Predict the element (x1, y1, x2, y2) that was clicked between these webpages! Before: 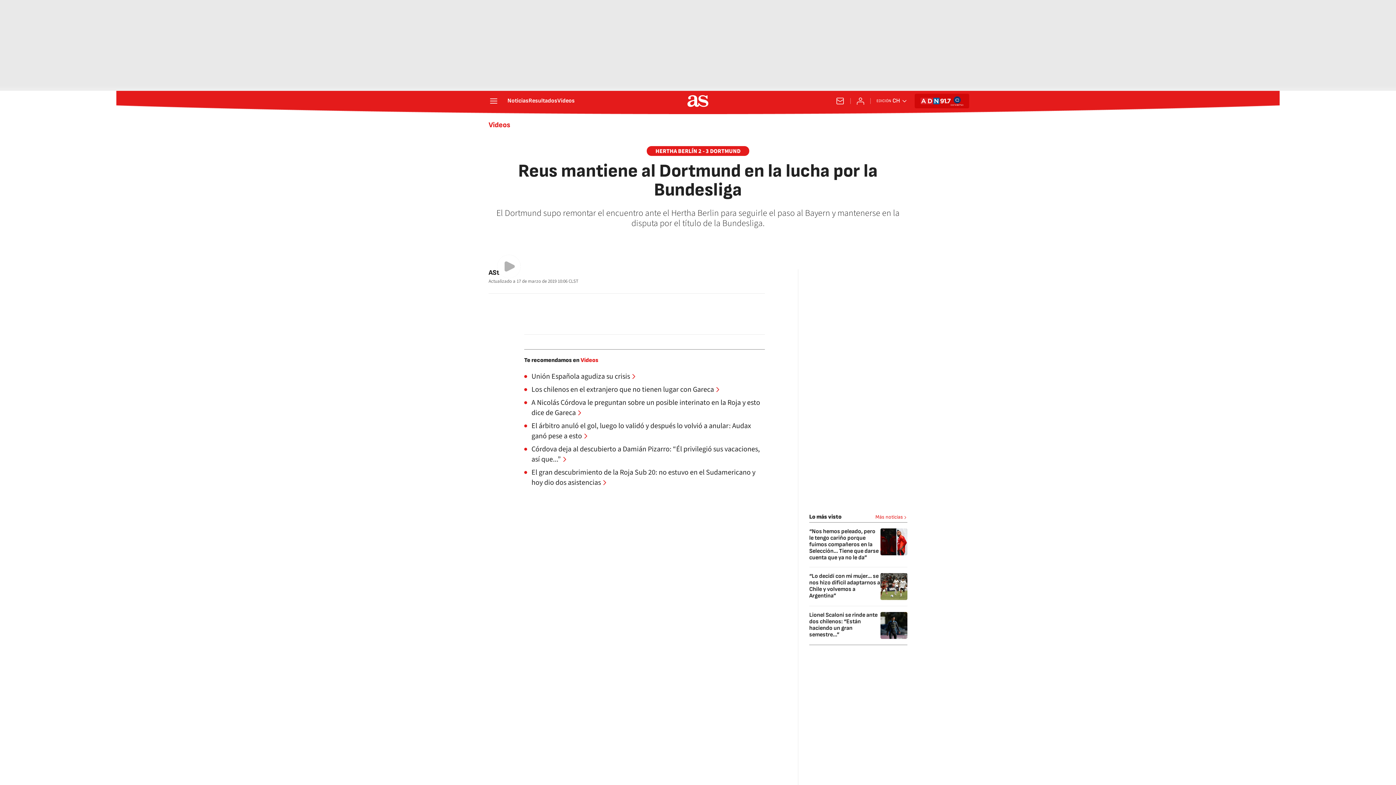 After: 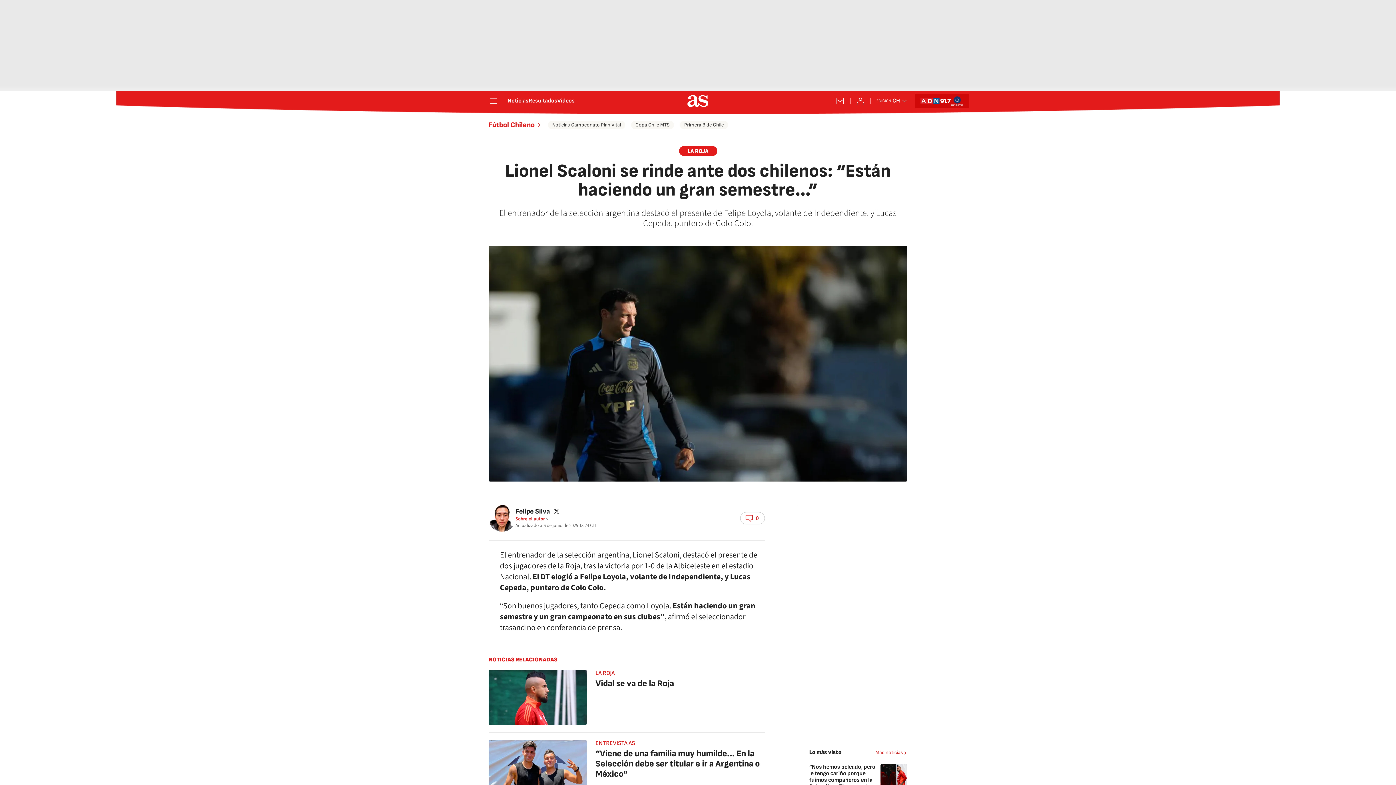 Action: bbox: (880, 634, 907, 640)